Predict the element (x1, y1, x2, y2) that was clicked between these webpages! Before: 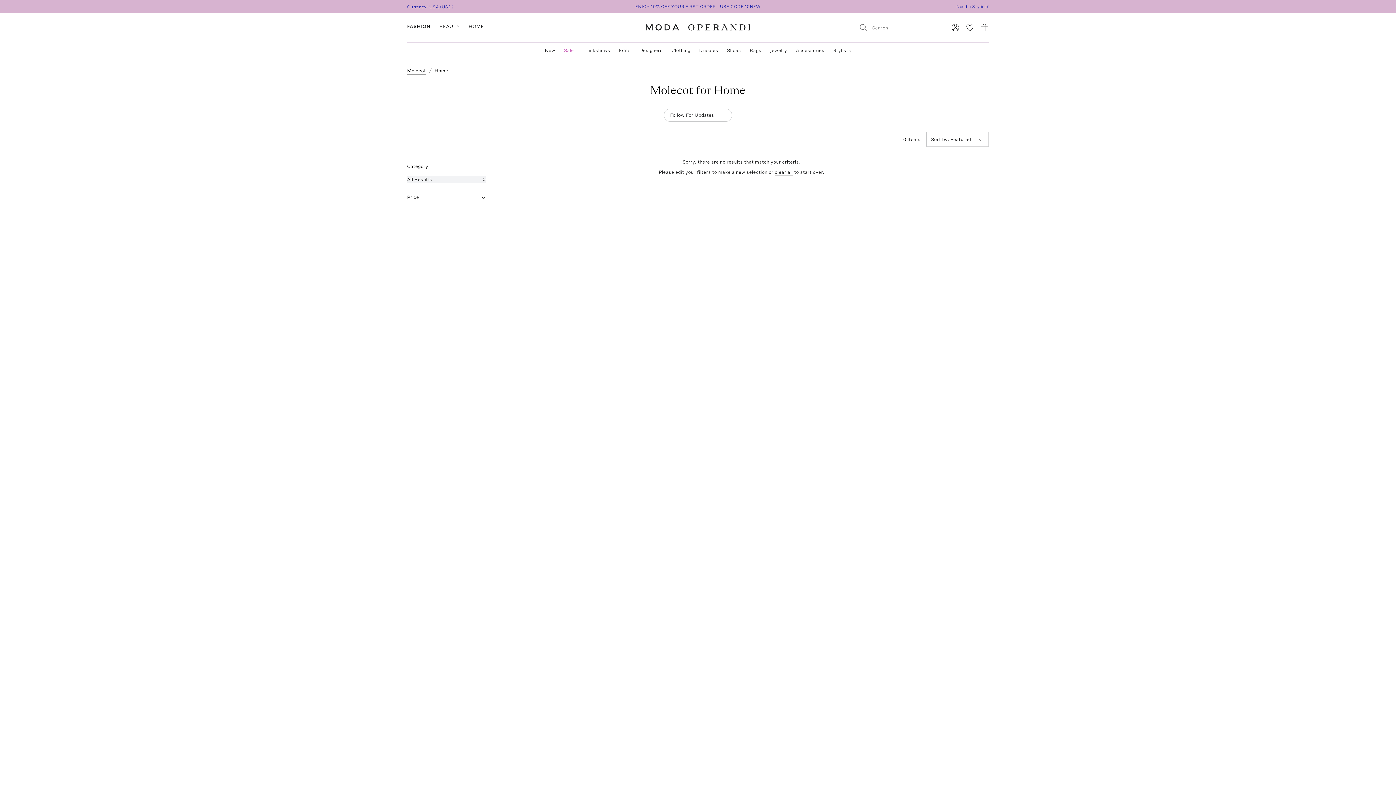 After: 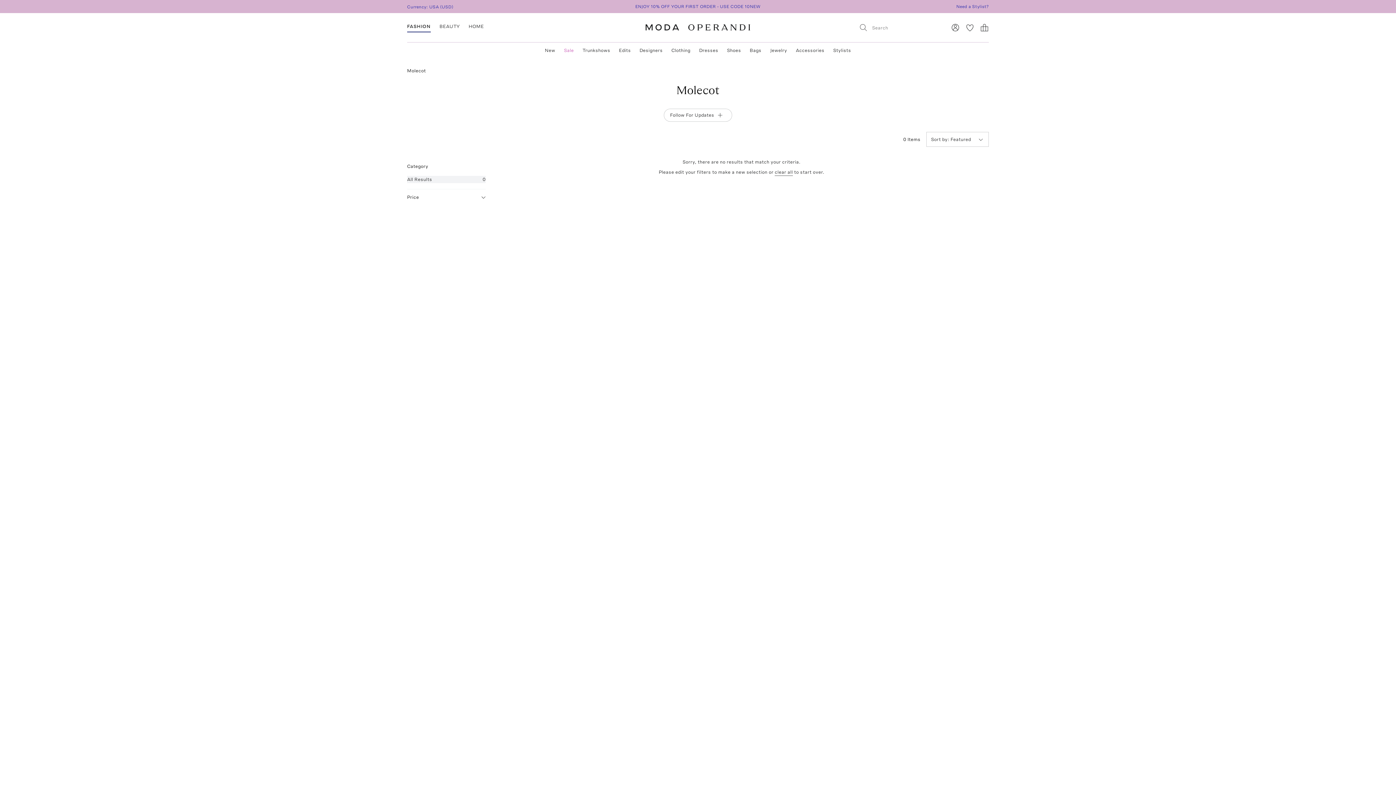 Action: label: Molecot bbox: (407, 67, 426, 74)